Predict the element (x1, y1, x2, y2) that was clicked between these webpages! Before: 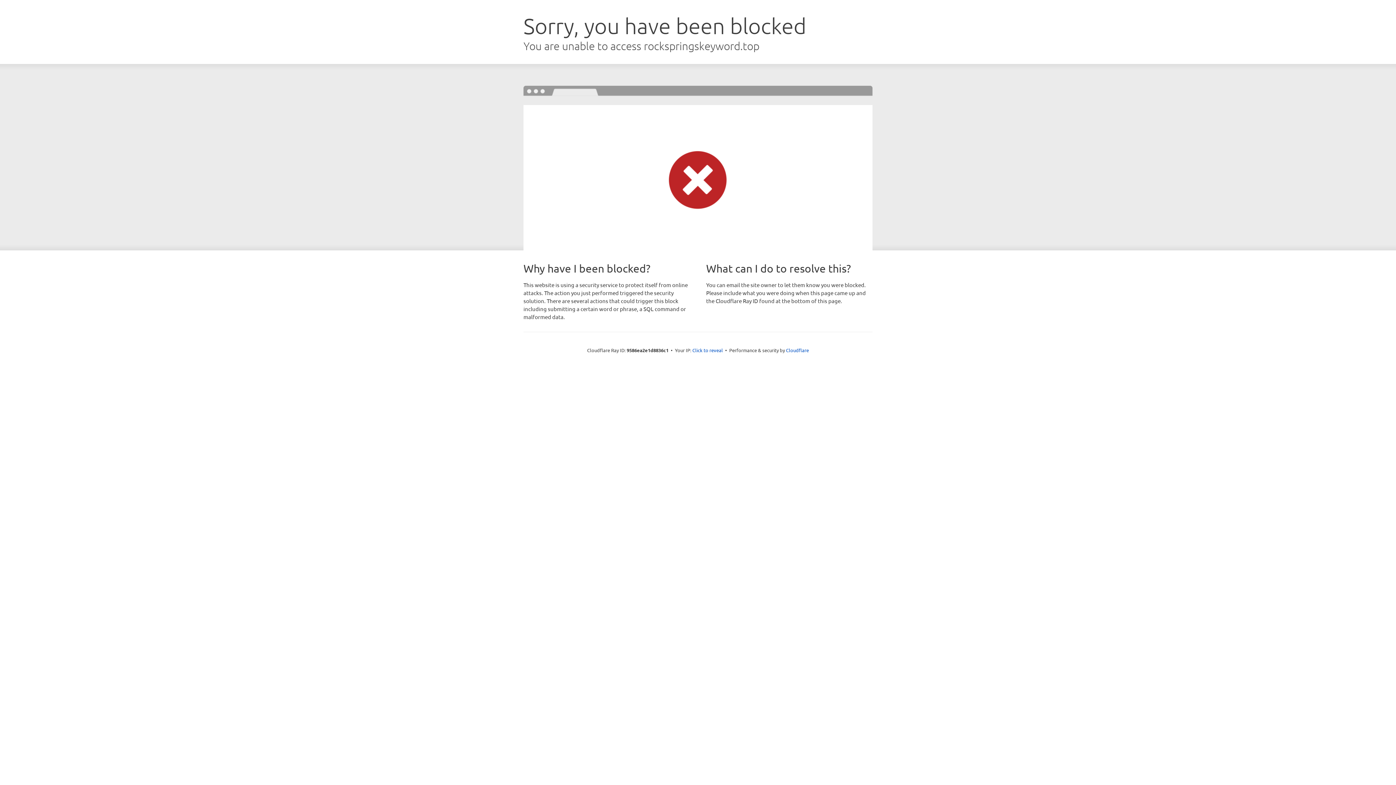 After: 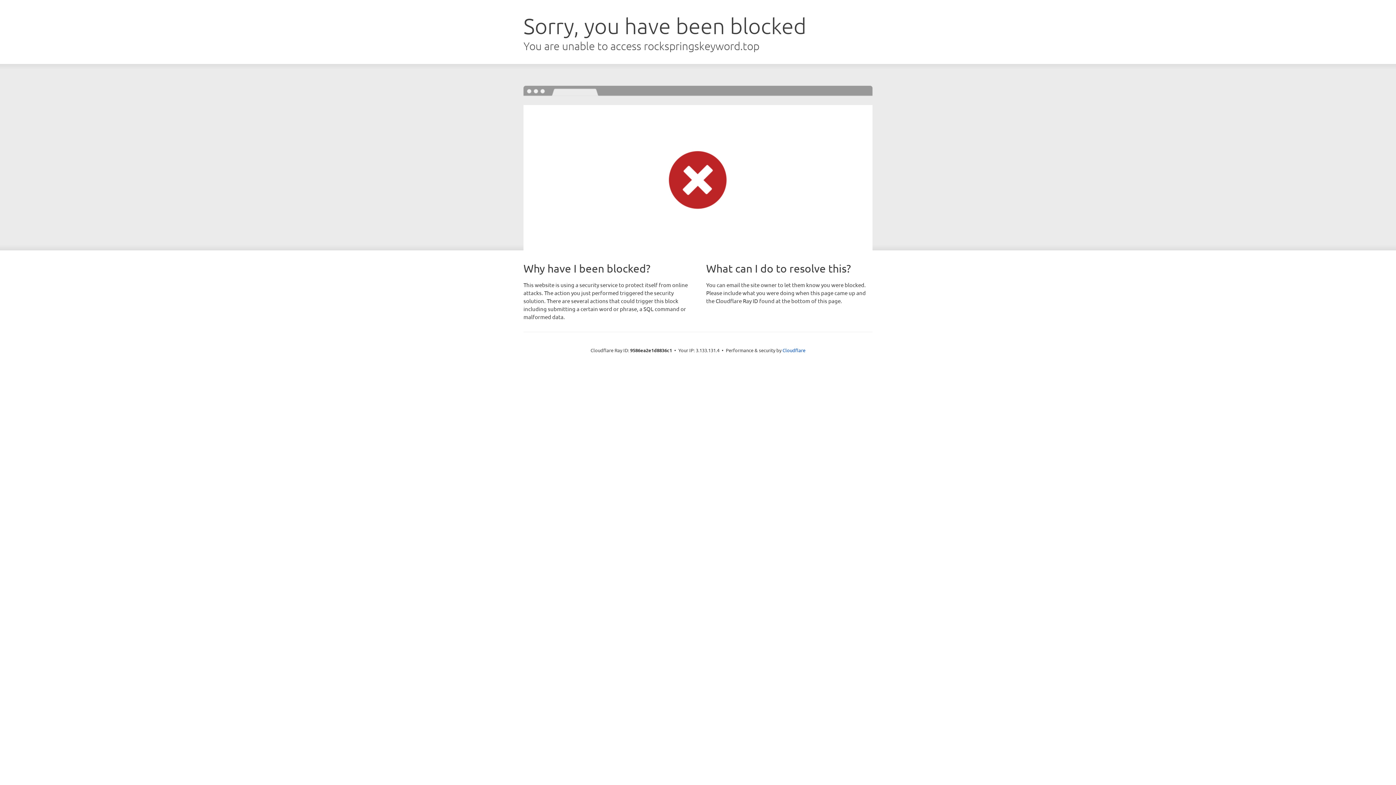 Action: bbox: (692, 346, 723, 353) label: Click to reveal